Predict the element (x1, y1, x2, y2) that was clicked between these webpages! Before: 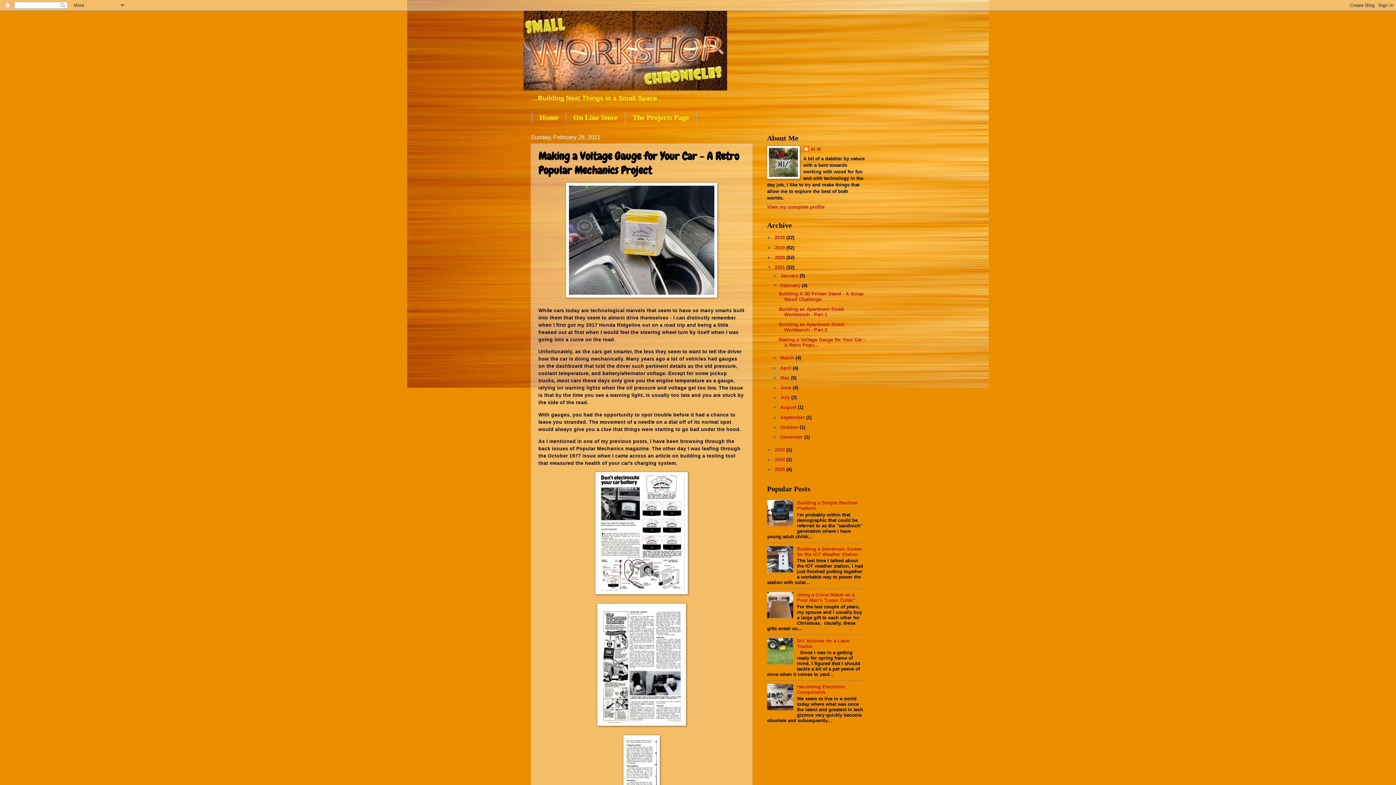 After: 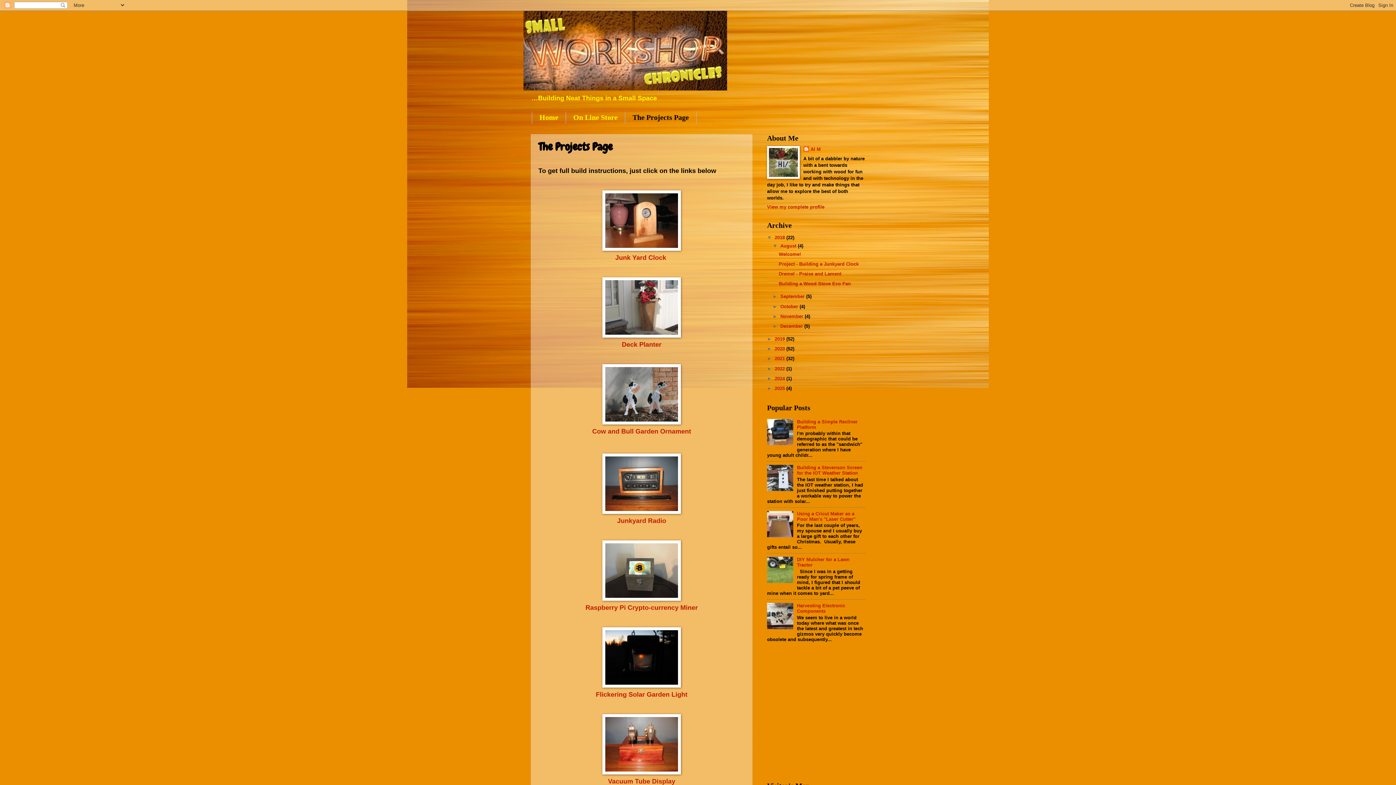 Action: bbox: (625, 111, 696, 123) label: The Projects Page